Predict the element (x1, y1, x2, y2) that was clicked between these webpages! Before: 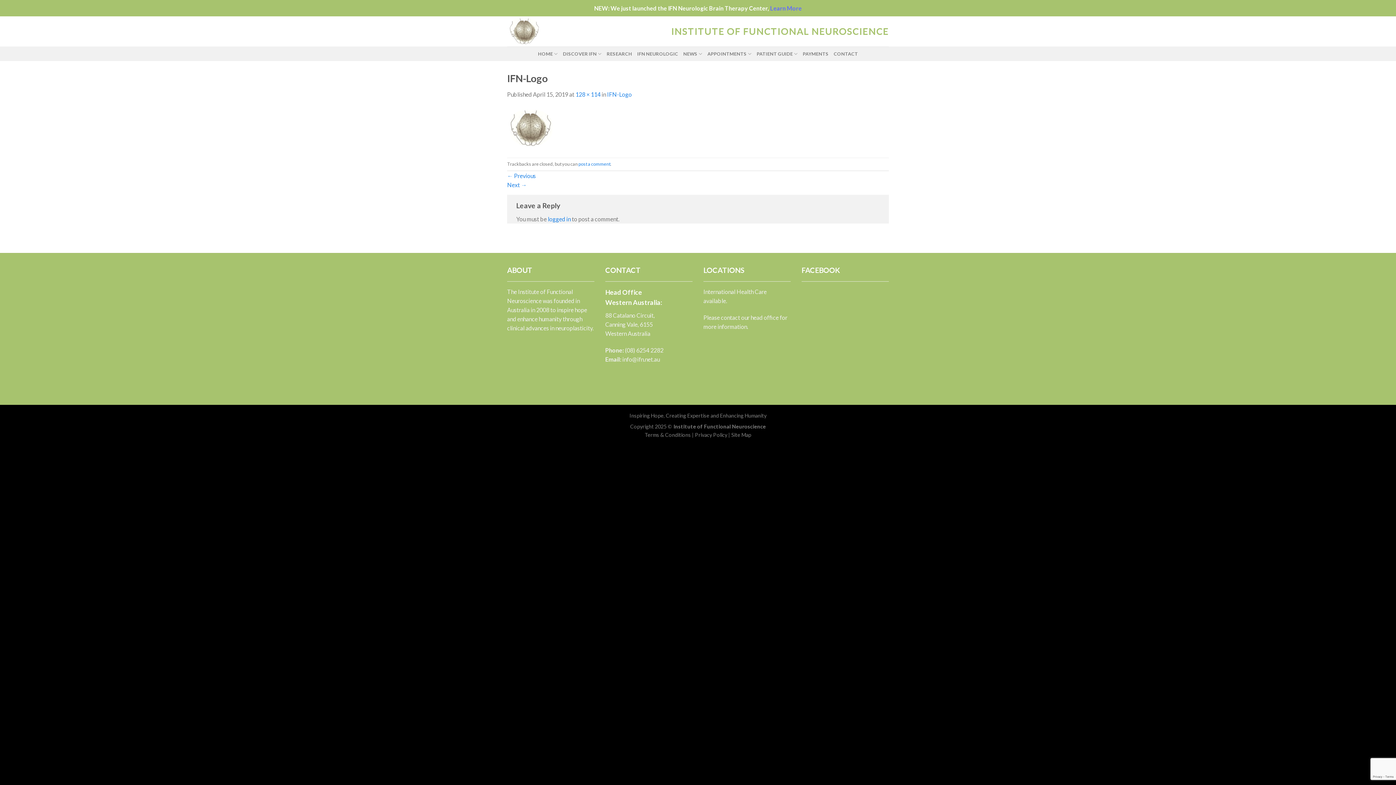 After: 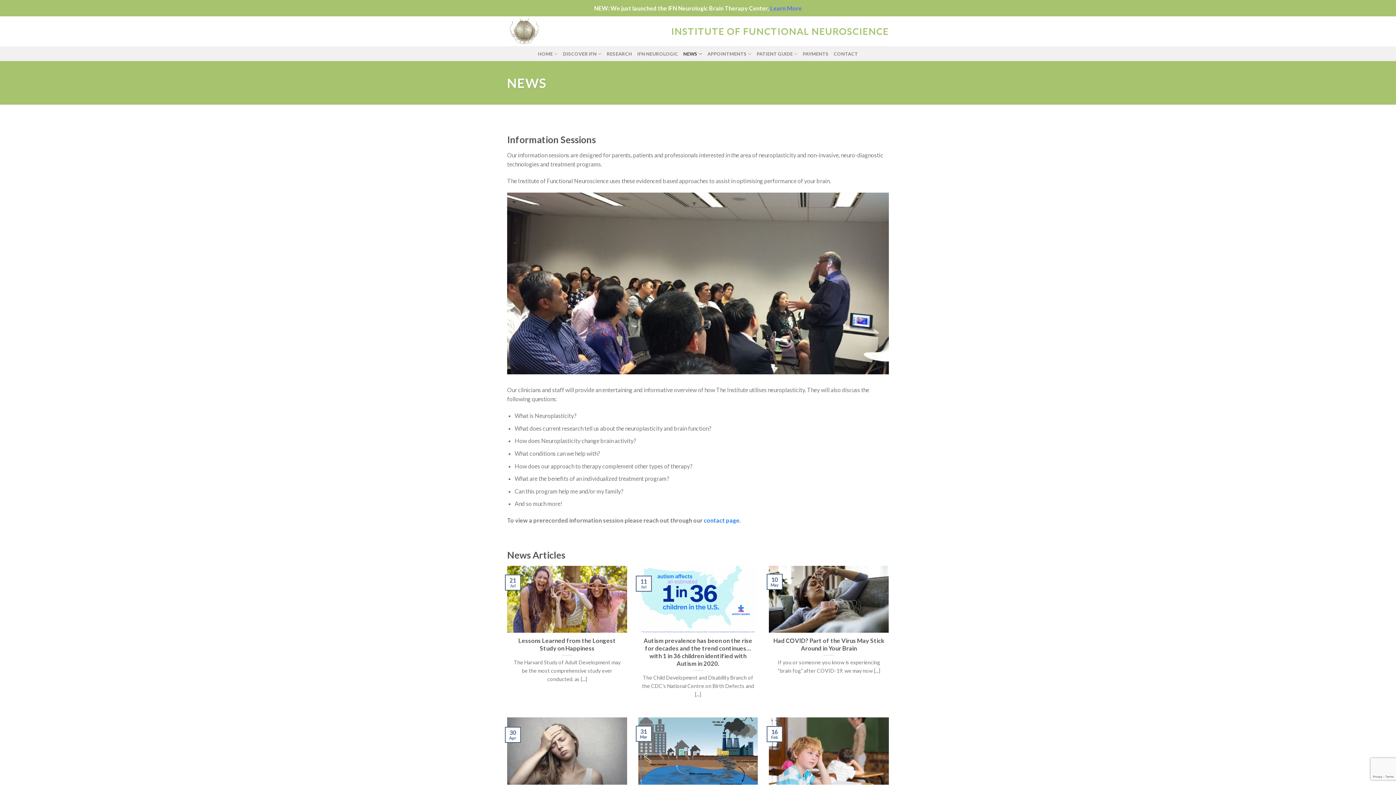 Action: label: NEWS bbox: (683, 46, 702, 61)